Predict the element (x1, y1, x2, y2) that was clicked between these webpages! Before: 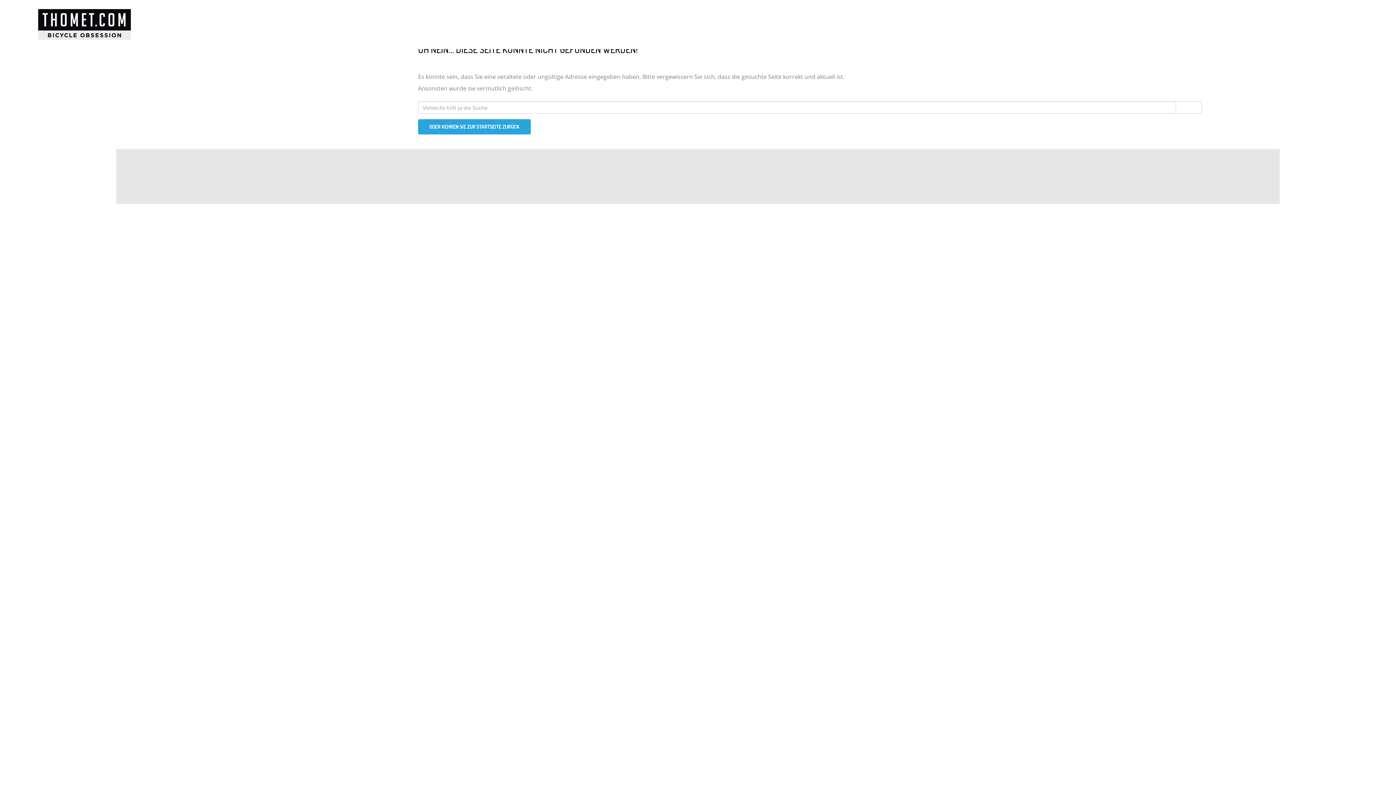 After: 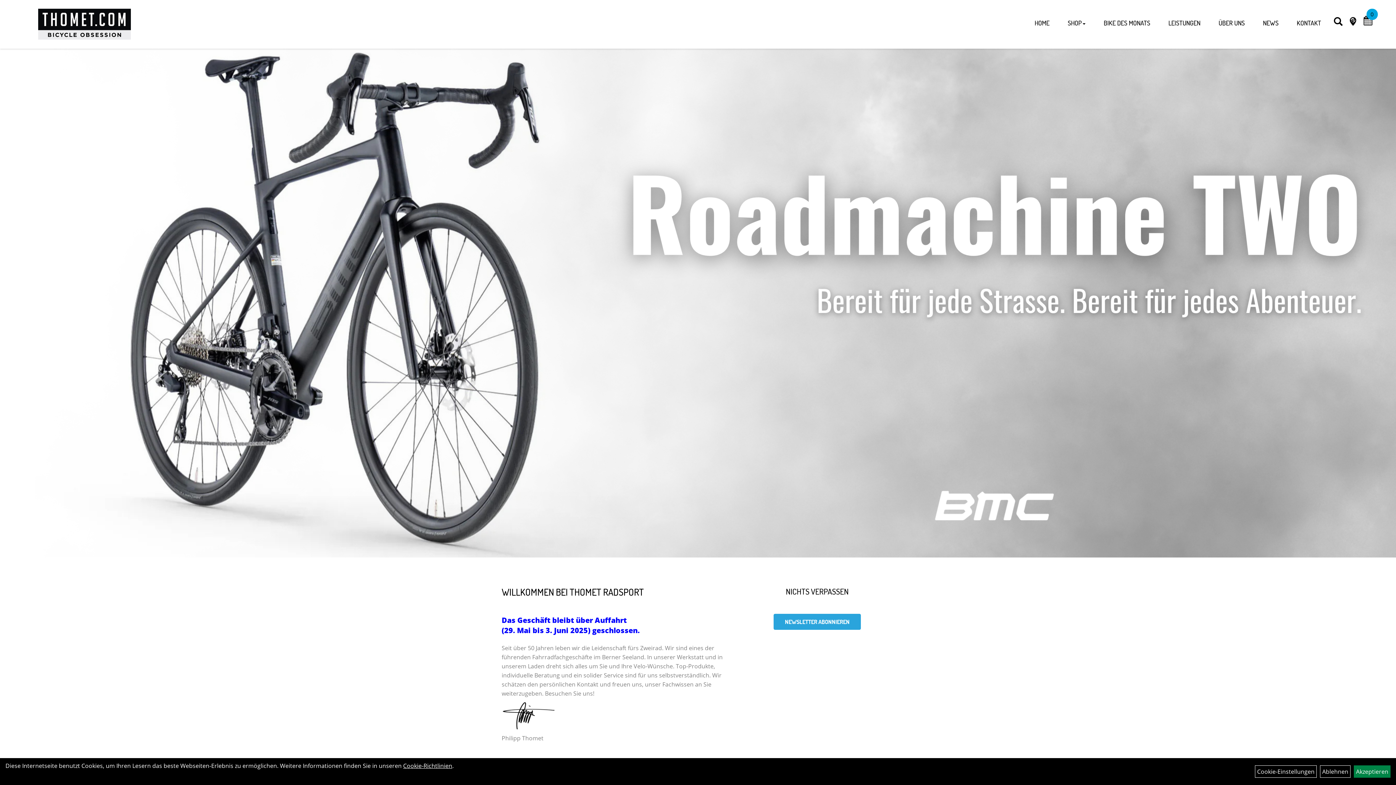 Action: bbox: (16, 9, 583, 40)